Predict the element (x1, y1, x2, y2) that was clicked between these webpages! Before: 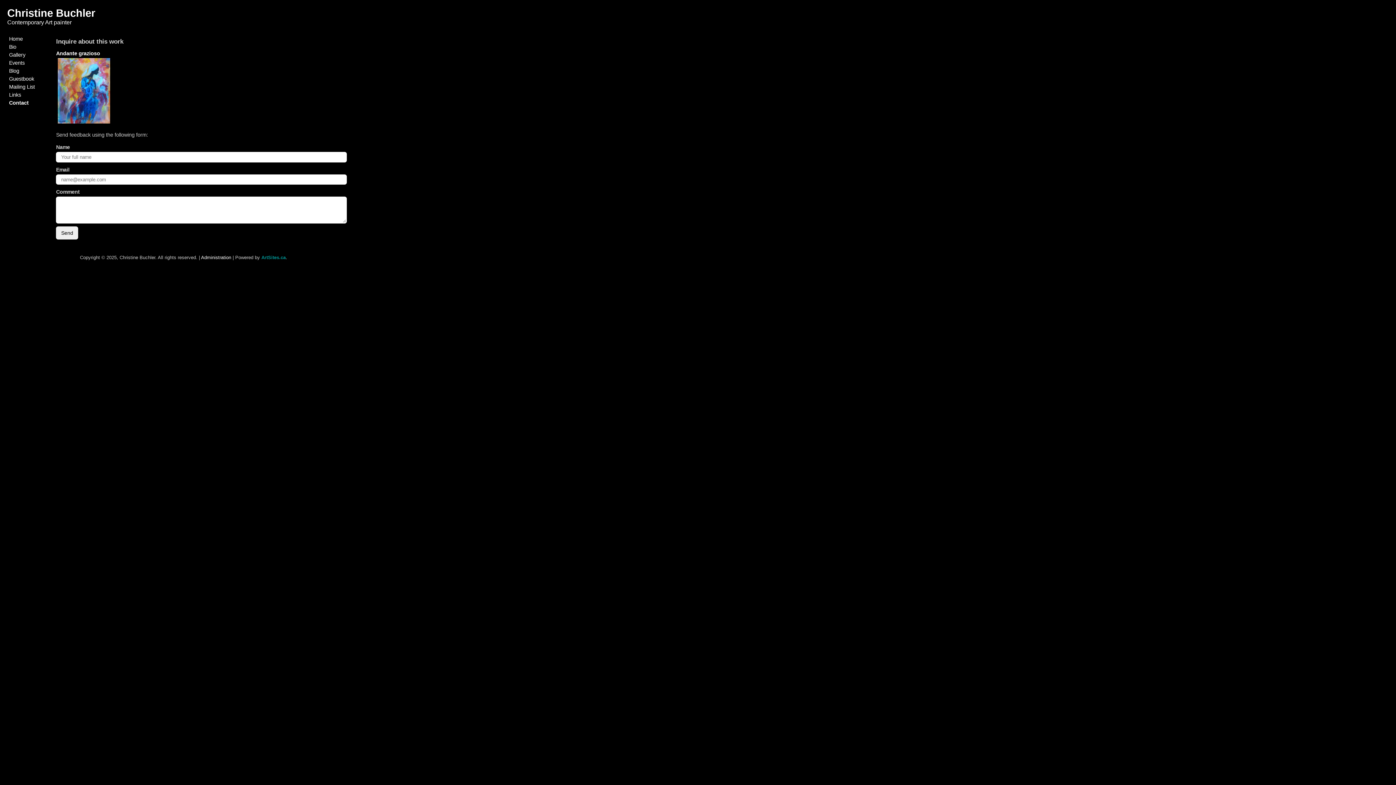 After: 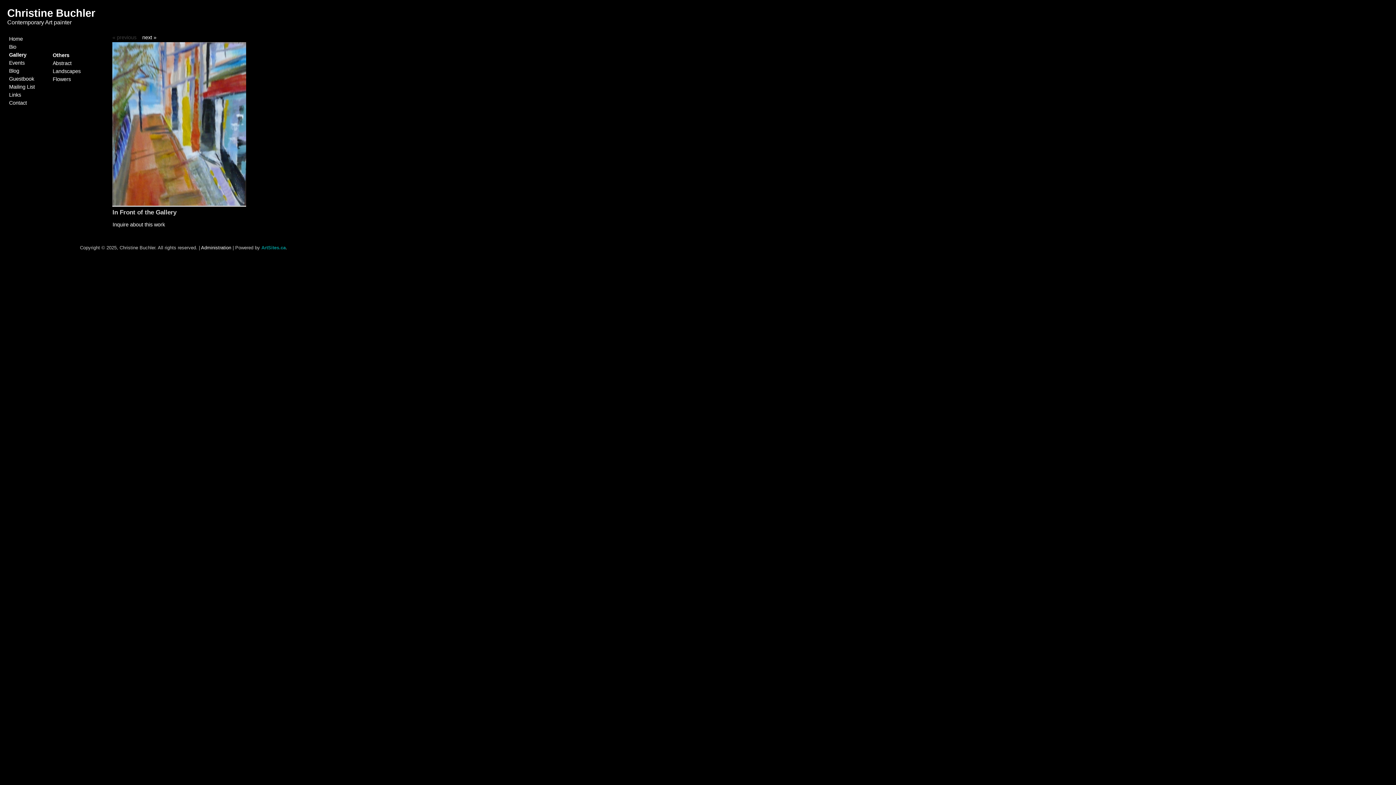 Action: label: Gallery bbox: (9, 50, 49, 58)